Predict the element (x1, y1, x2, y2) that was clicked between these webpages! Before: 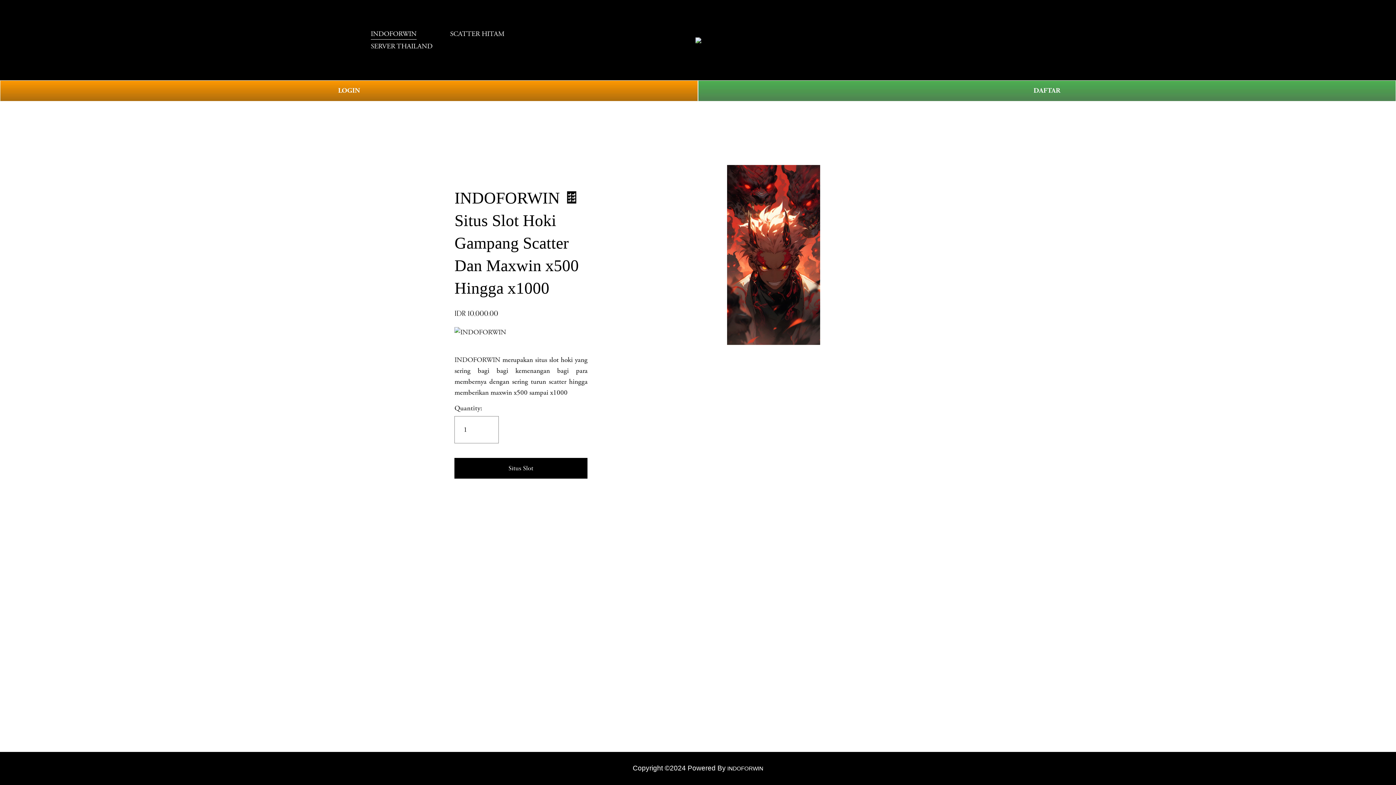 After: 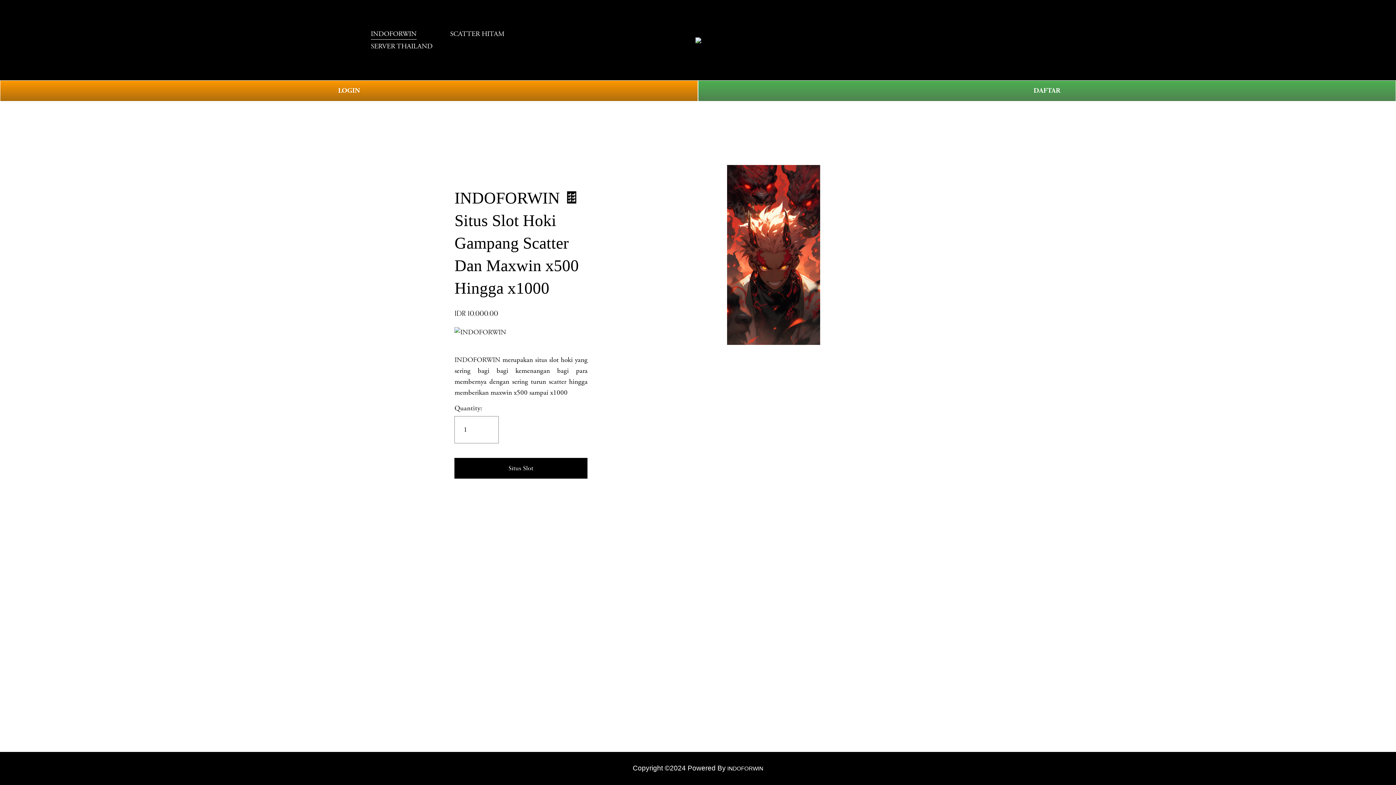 Action: bbox: (454, 458, 587, 479) label: Situs Slot